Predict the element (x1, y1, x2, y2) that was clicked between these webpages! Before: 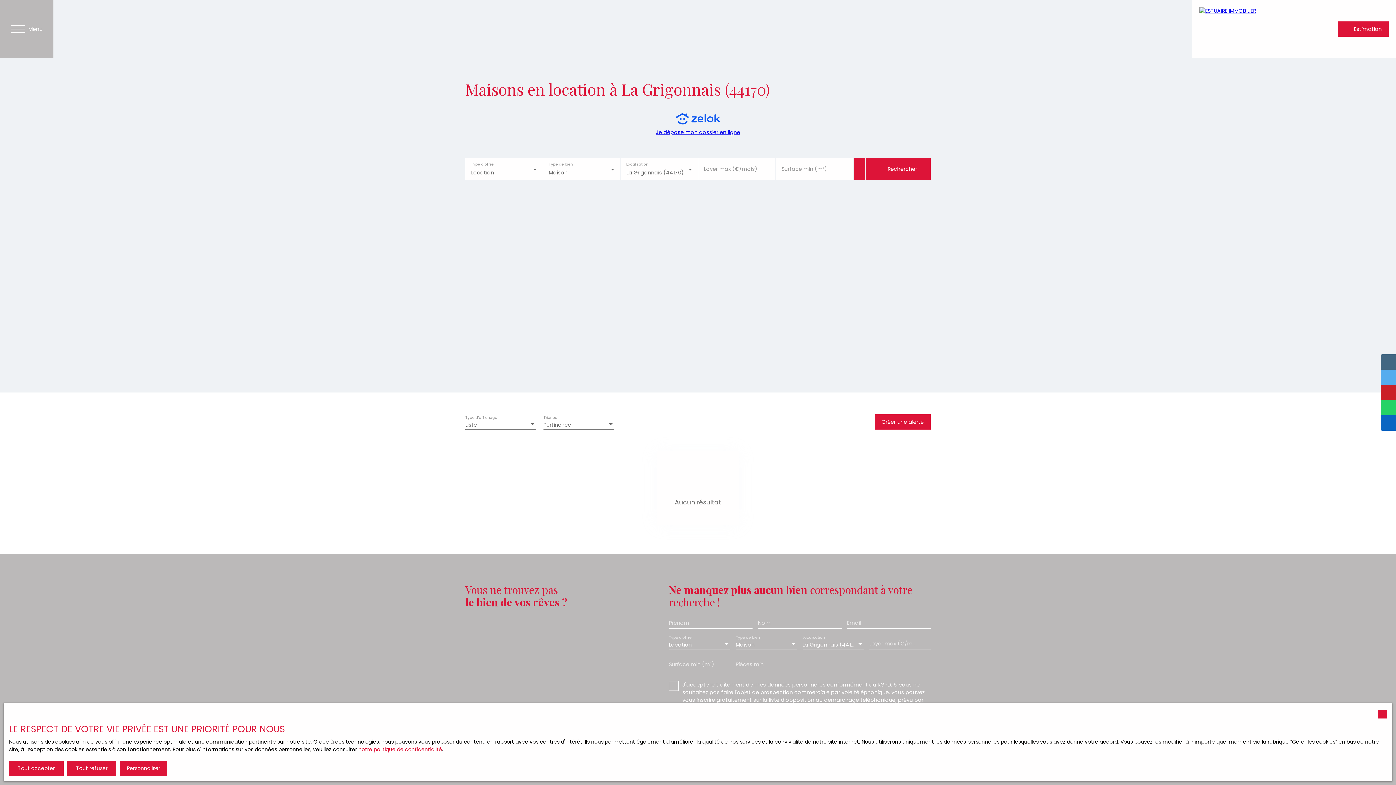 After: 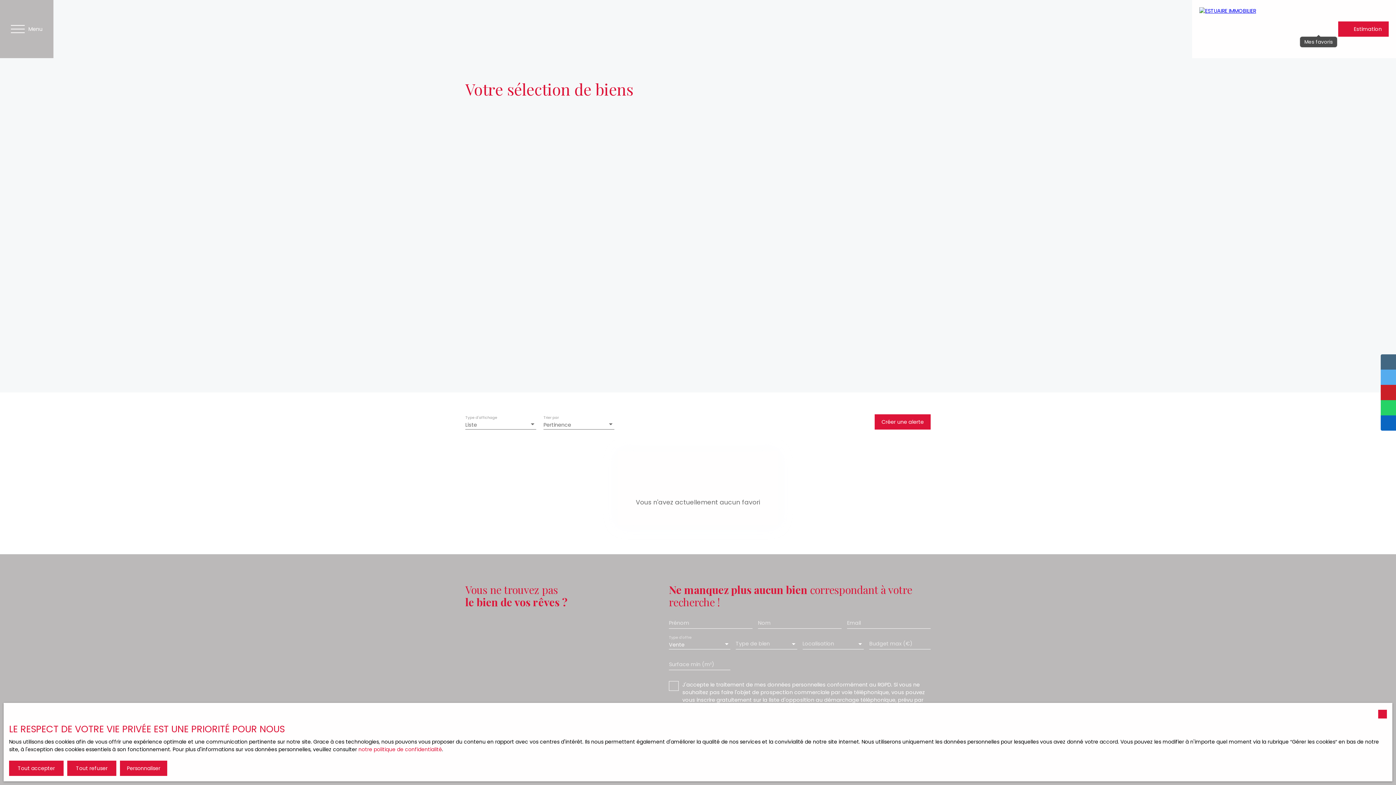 Action: bbox: (1316, 26, 1321, 32)